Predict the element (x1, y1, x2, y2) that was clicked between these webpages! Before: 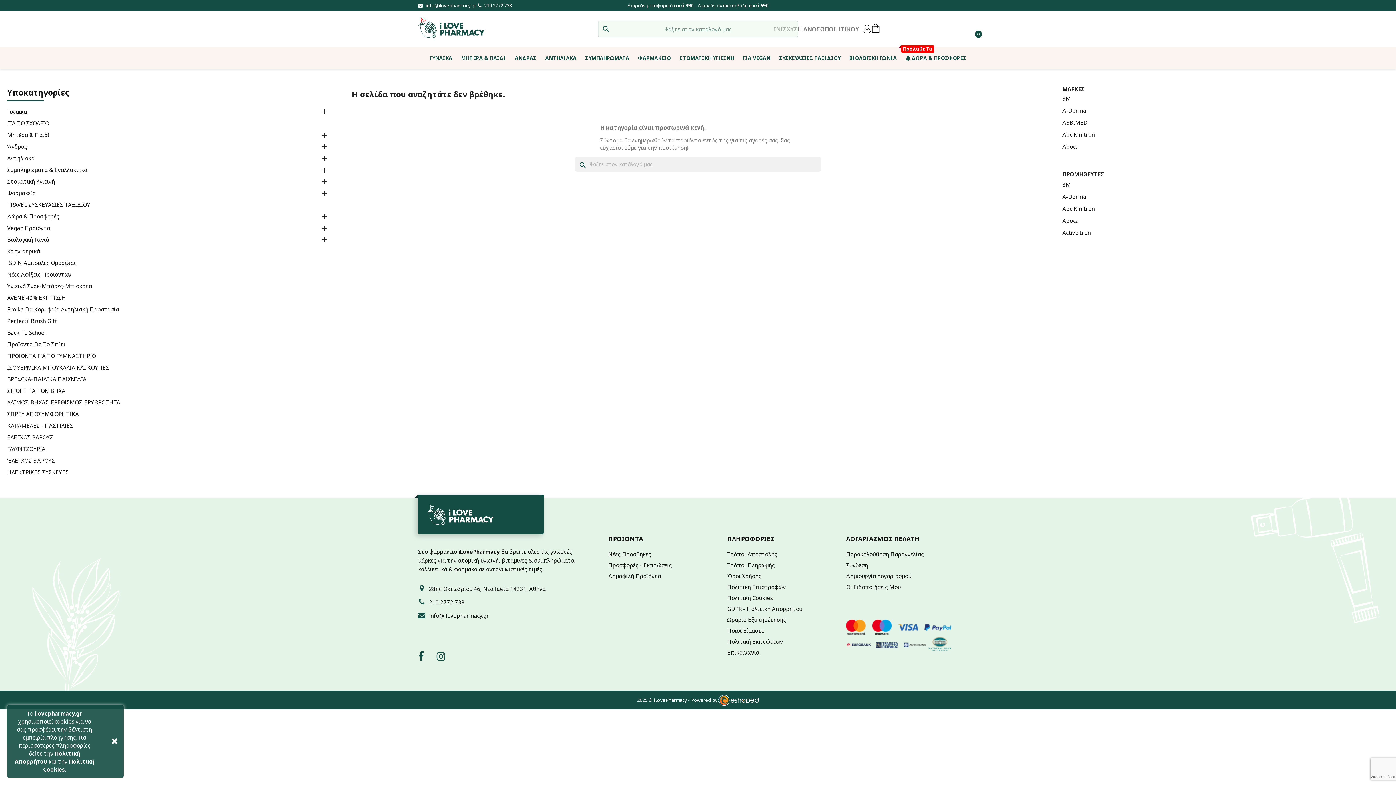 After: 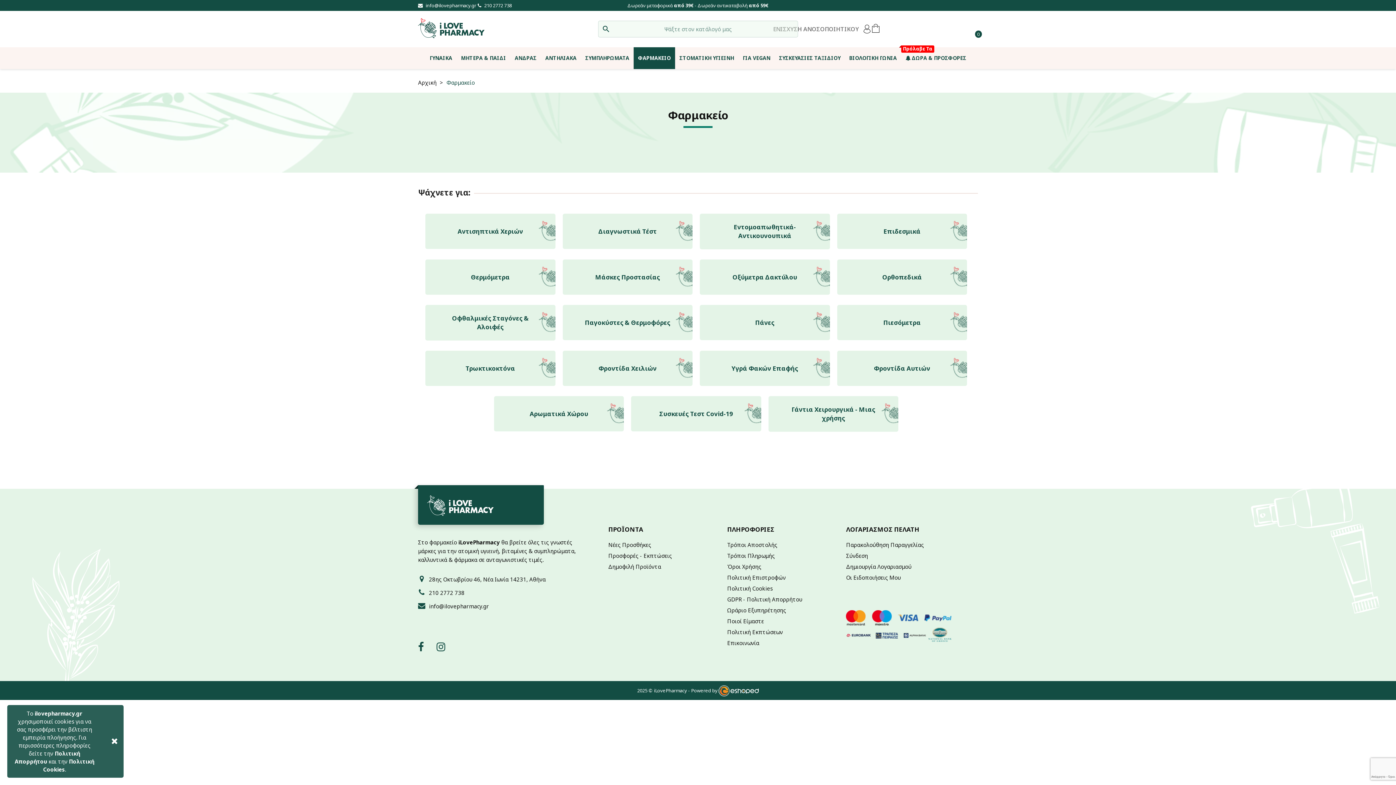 Action: bbox: (7, 188, 333, 198) label: Φαρμακείο